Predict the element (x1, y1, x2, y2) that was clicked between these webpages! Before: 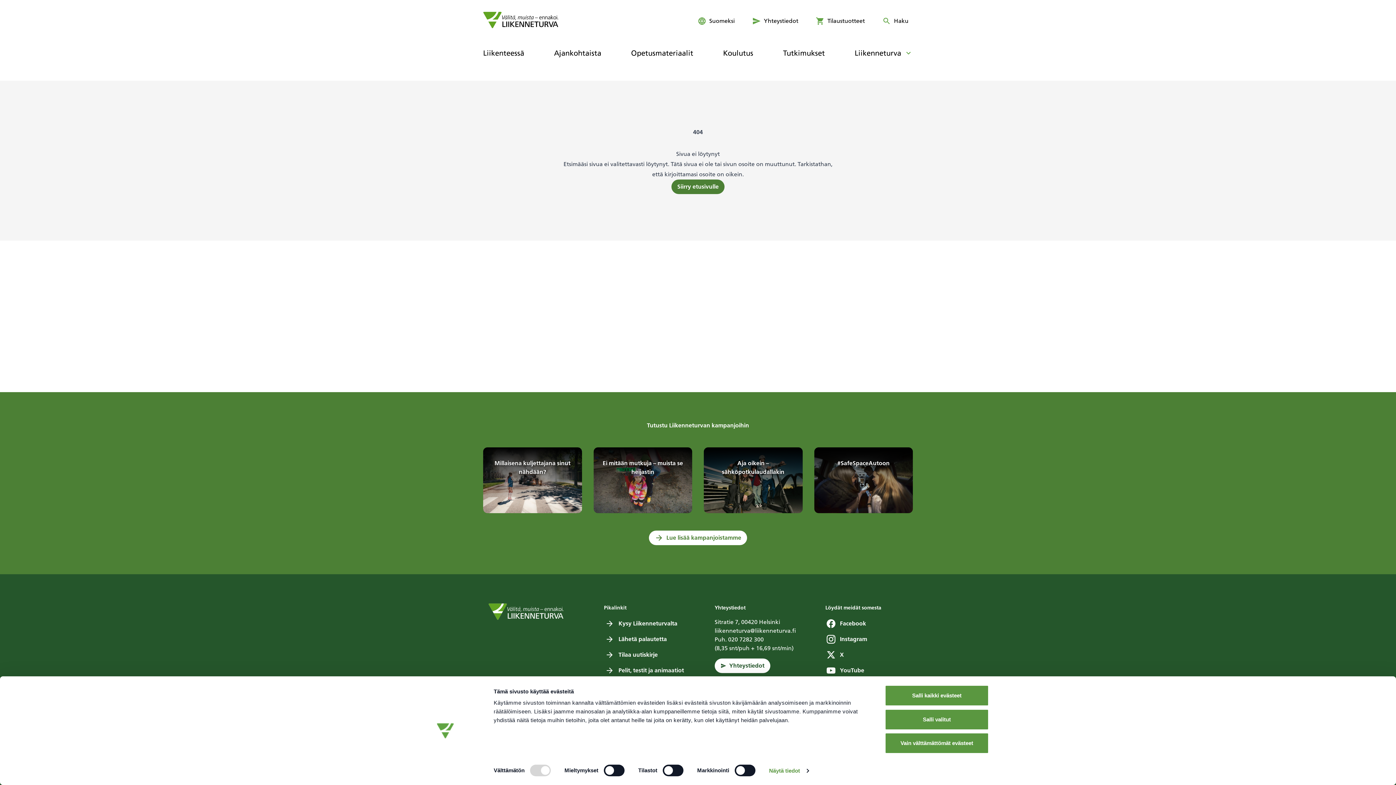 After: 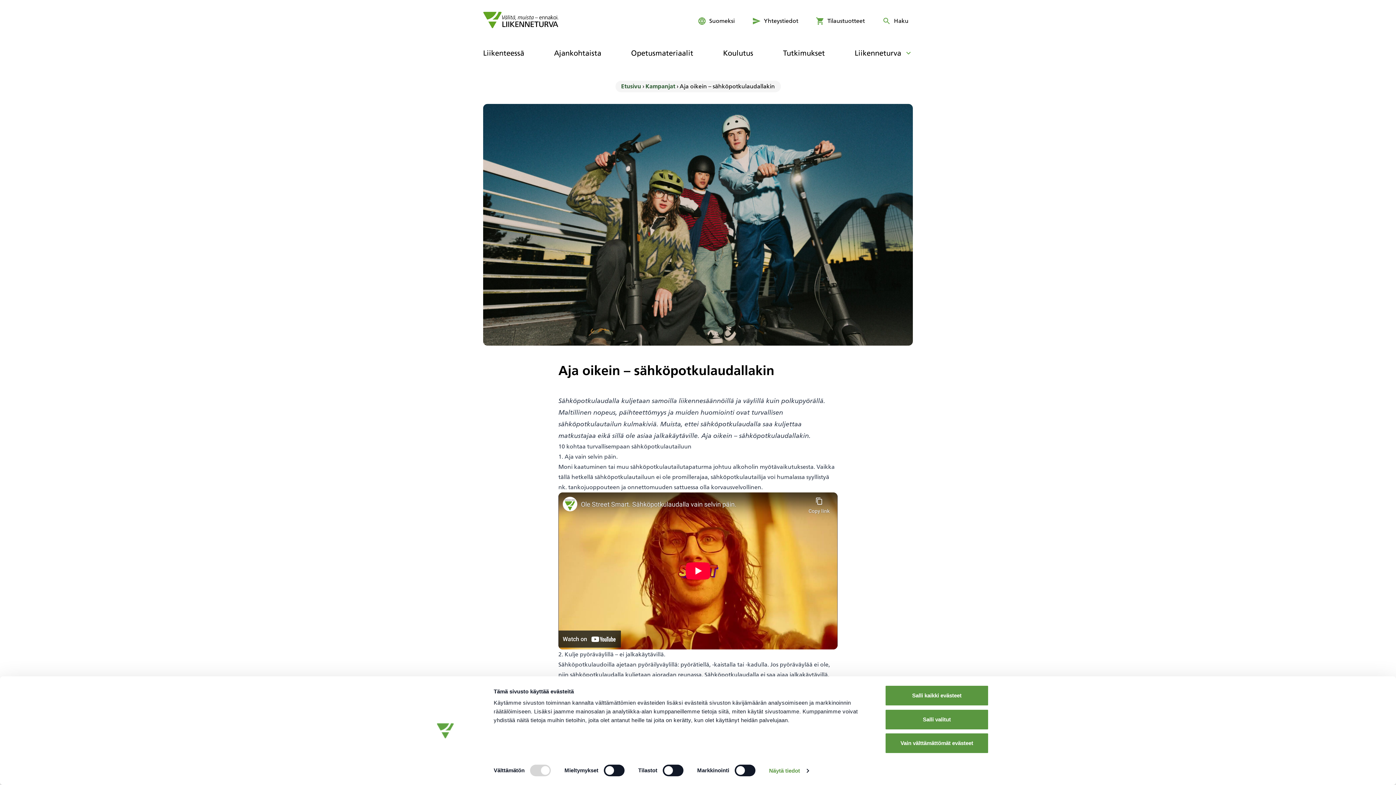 Action: bbox: (704, 447, 802, 513) label: Aja oikein – sähköpotkulaudallakin